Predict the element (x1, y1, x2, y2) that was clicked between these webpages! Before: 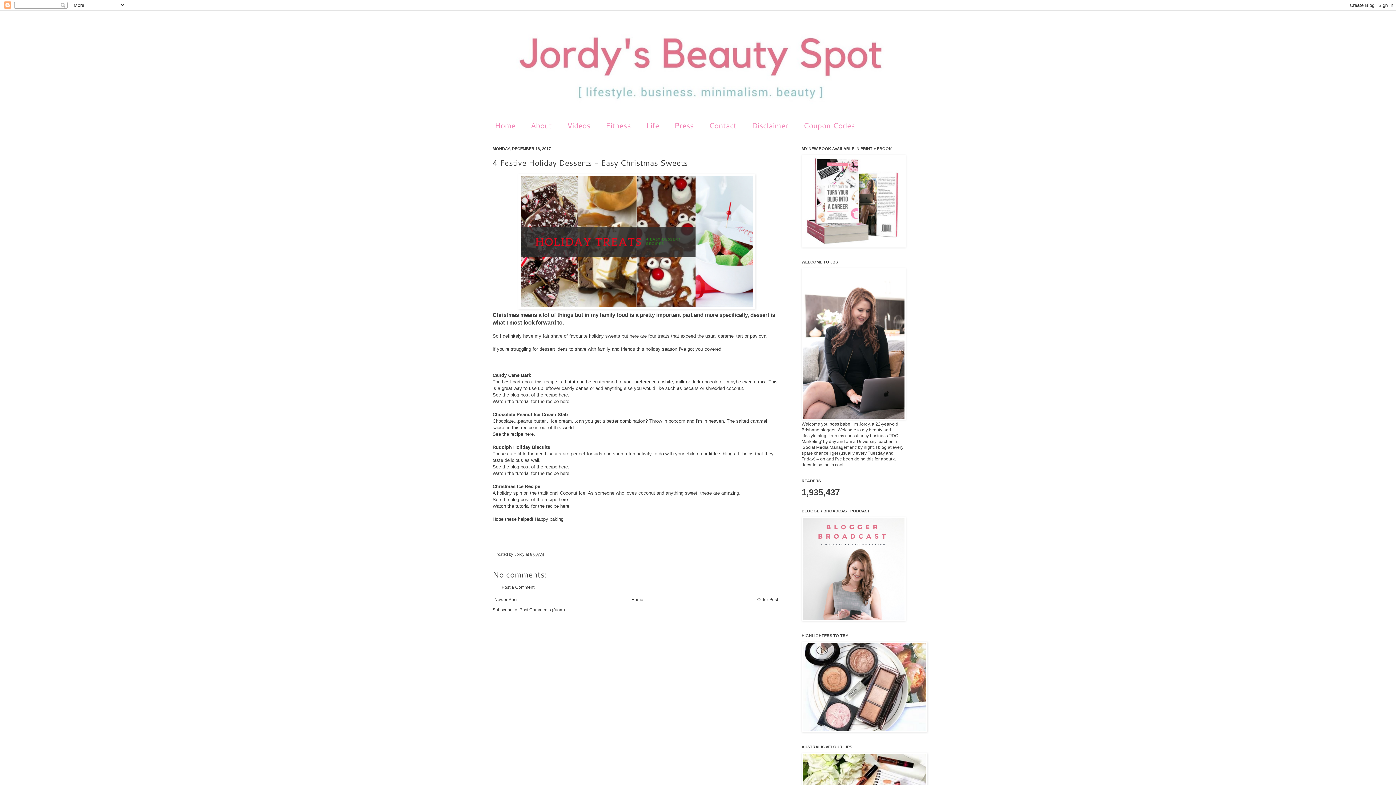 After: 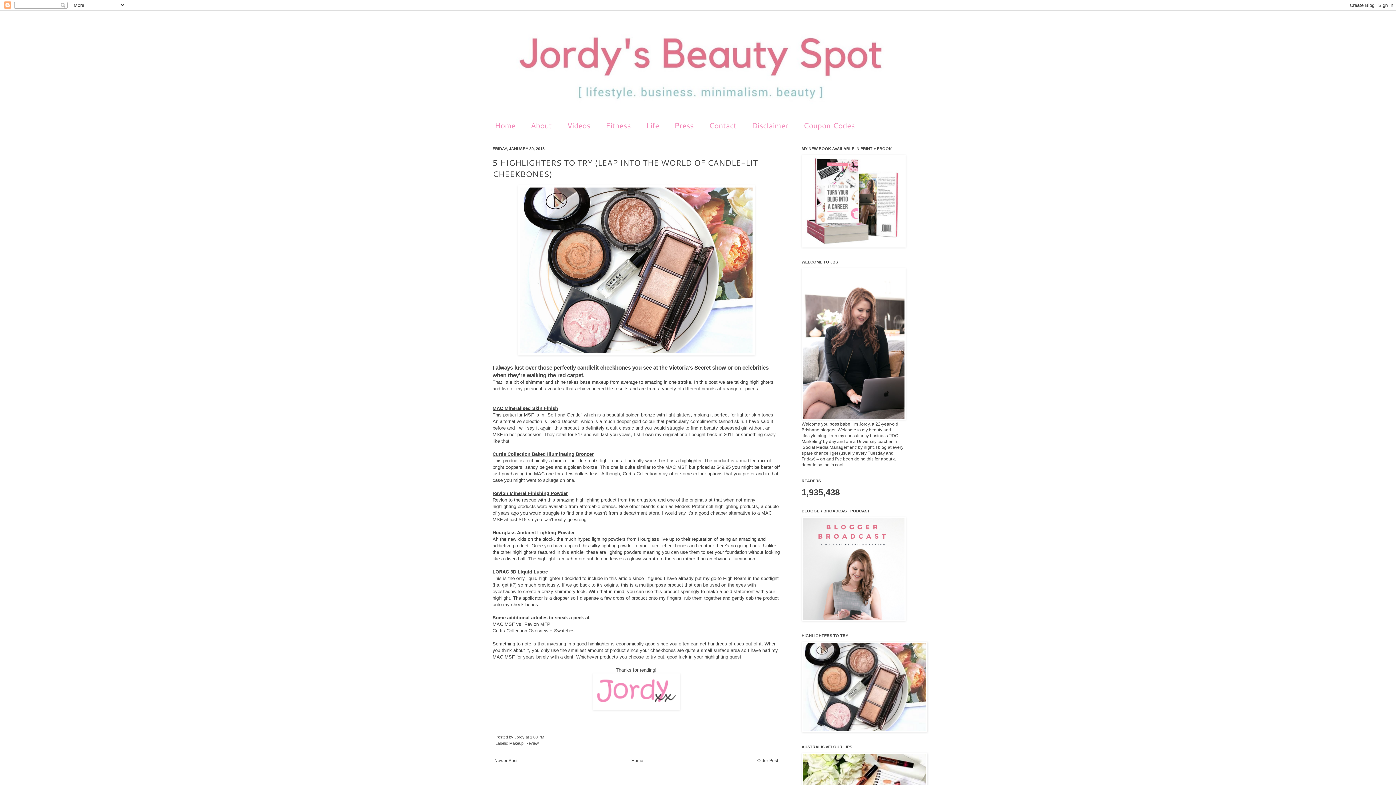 Action: bbox: (801, 728, 927, 733)